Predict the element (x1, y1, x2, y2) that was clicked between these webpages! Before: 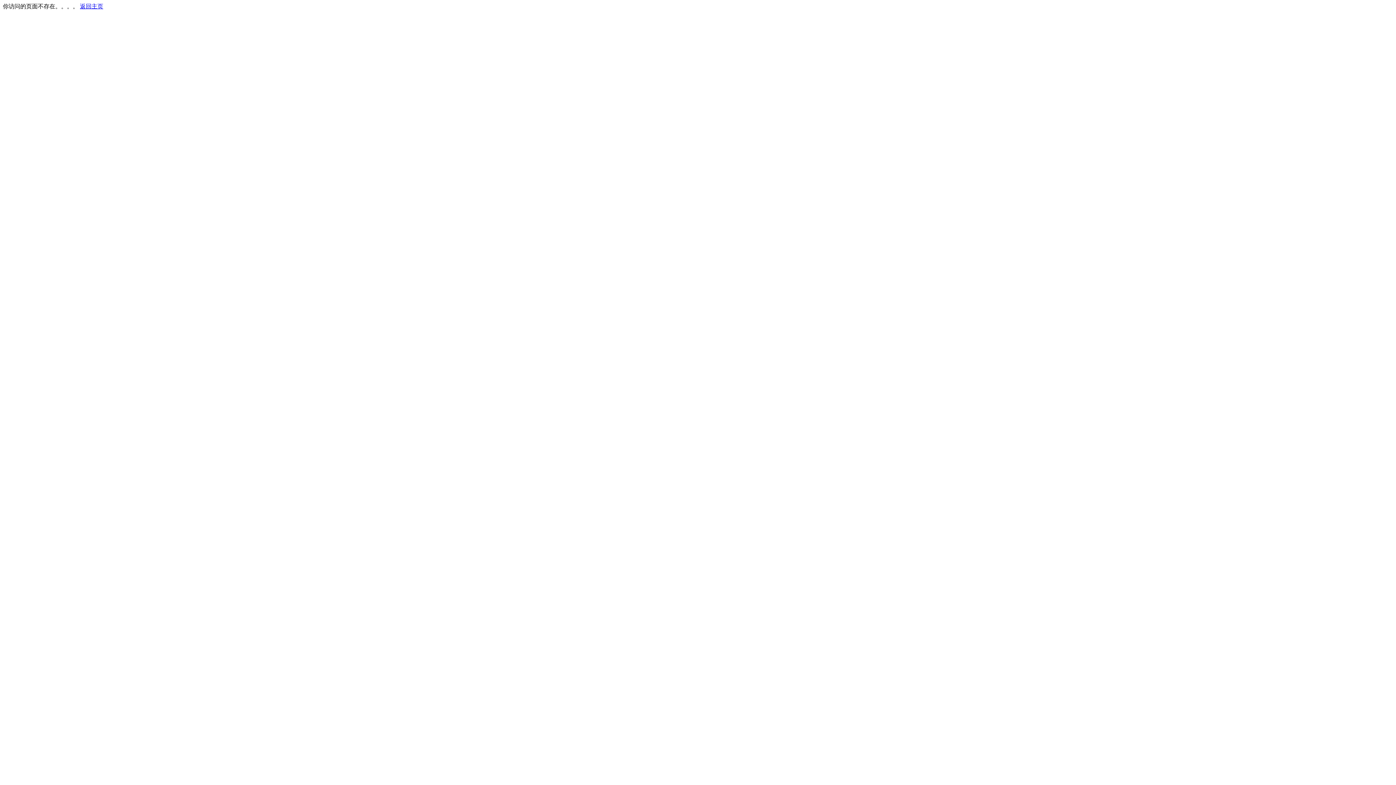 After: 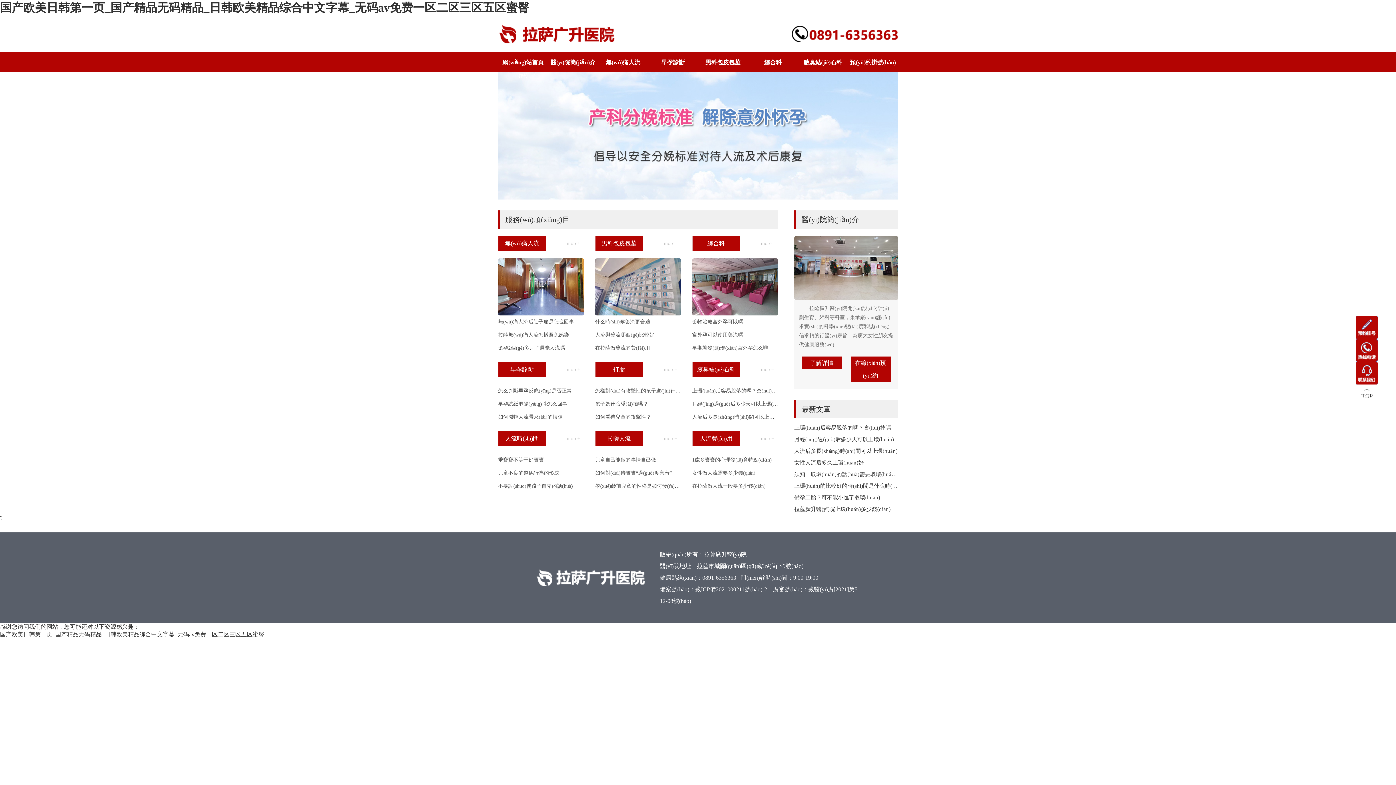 Action: label: 返回主页 bbox: (80, 3, 103, 9)